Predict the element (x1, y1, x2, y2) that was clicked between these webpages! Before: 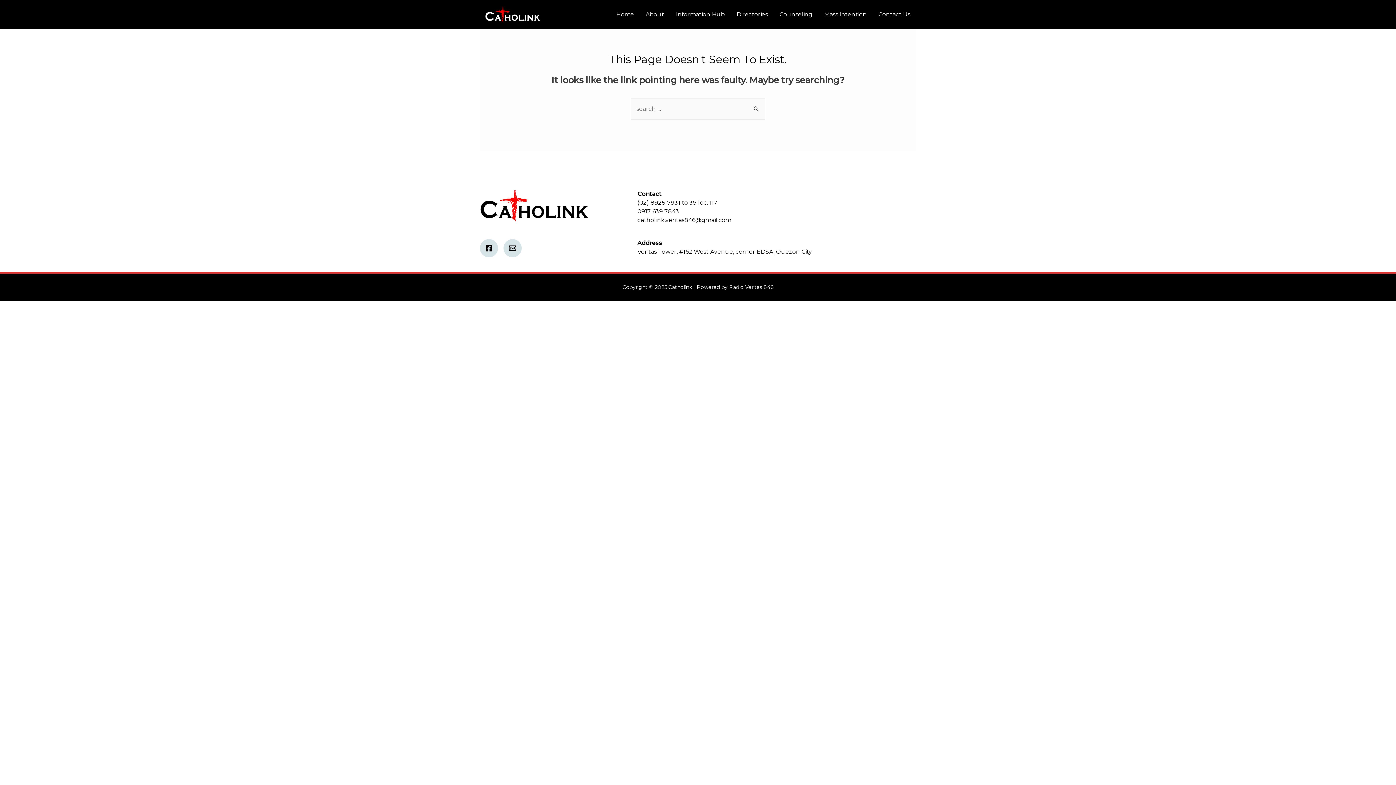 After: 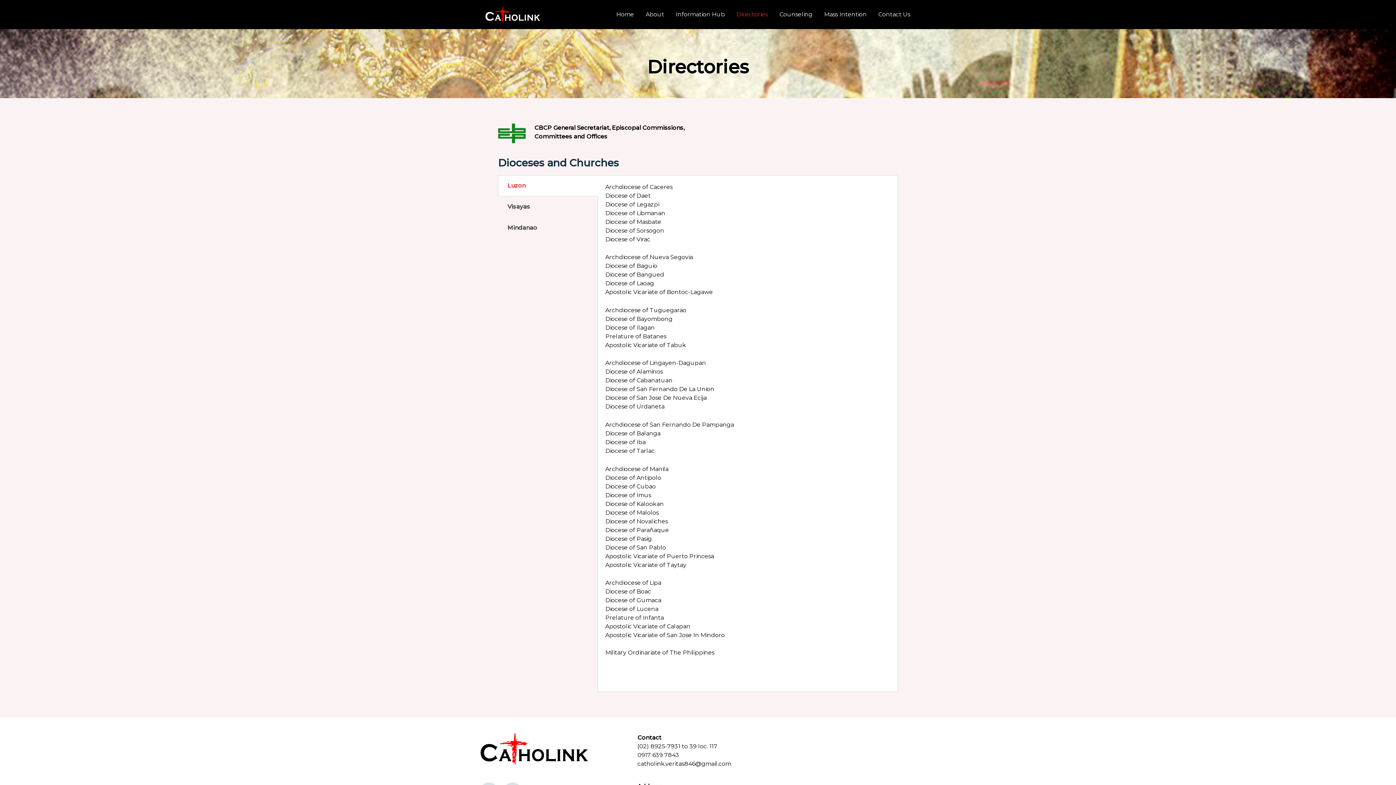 Action: bbox: (730, 7, 773, 21) label: Directories